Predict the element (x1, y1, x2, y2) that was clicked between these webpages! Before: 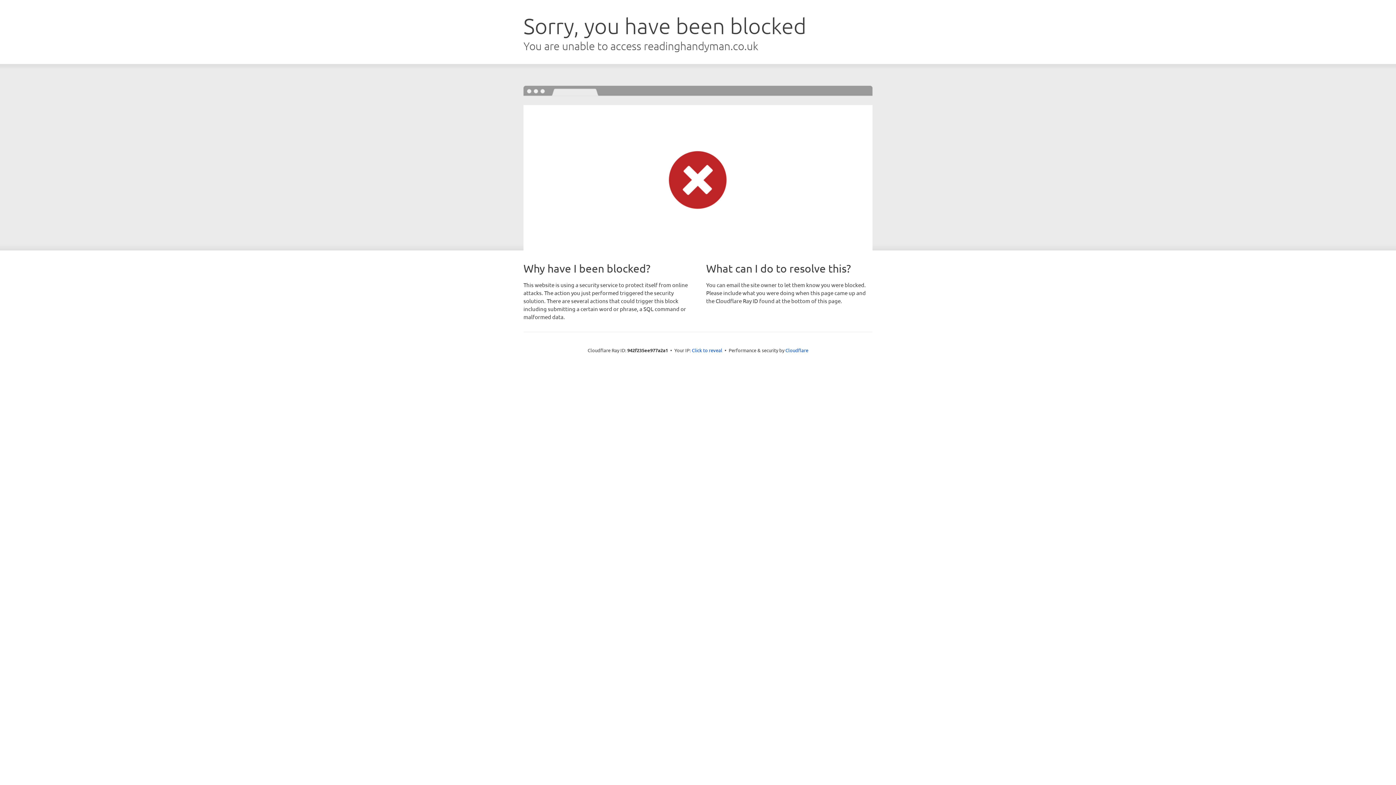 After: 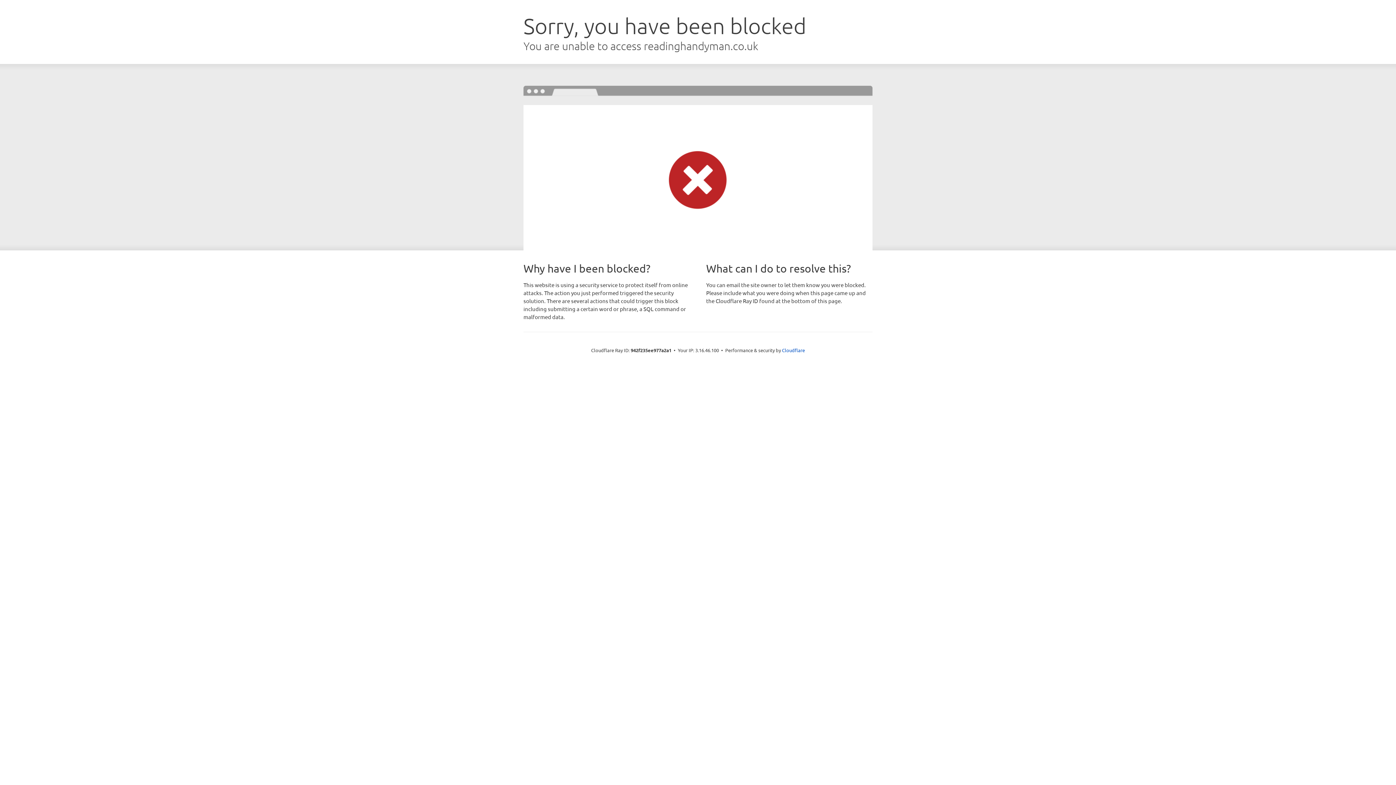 Action: label: Click to reveal bbox: (692, 346, 722, 353)